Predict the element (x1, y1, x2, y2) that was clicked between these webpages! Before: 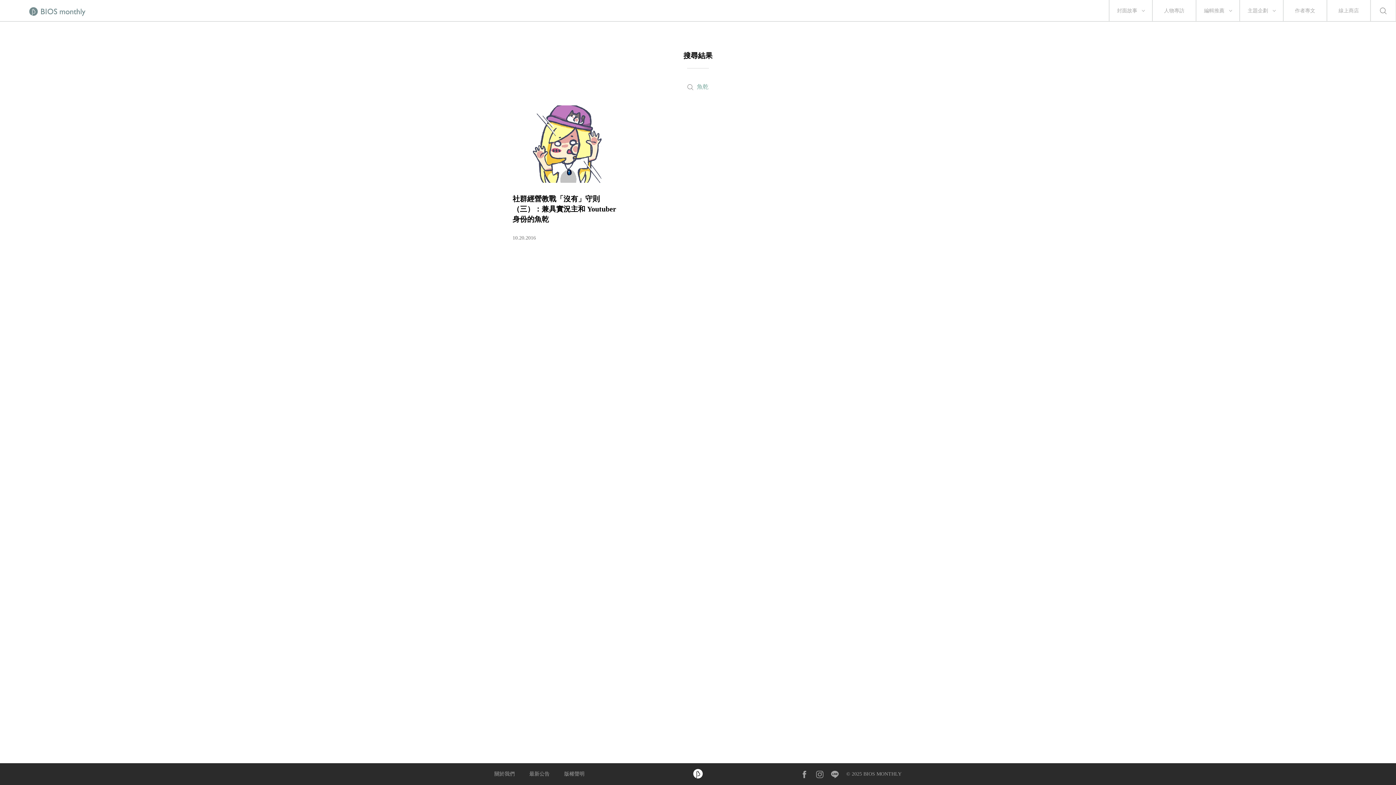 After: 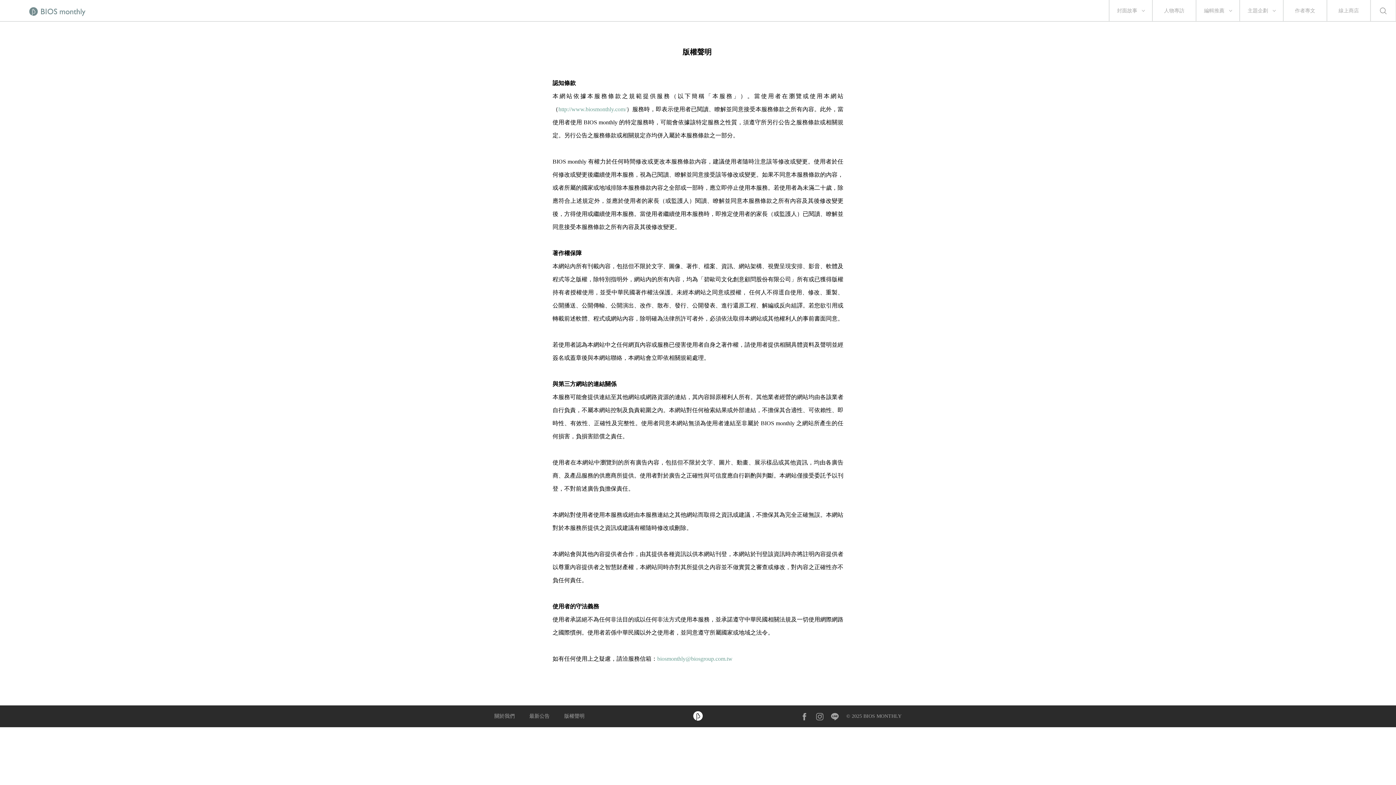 Action: bbox: (564, 771, 584, 777) label: 版權聲明